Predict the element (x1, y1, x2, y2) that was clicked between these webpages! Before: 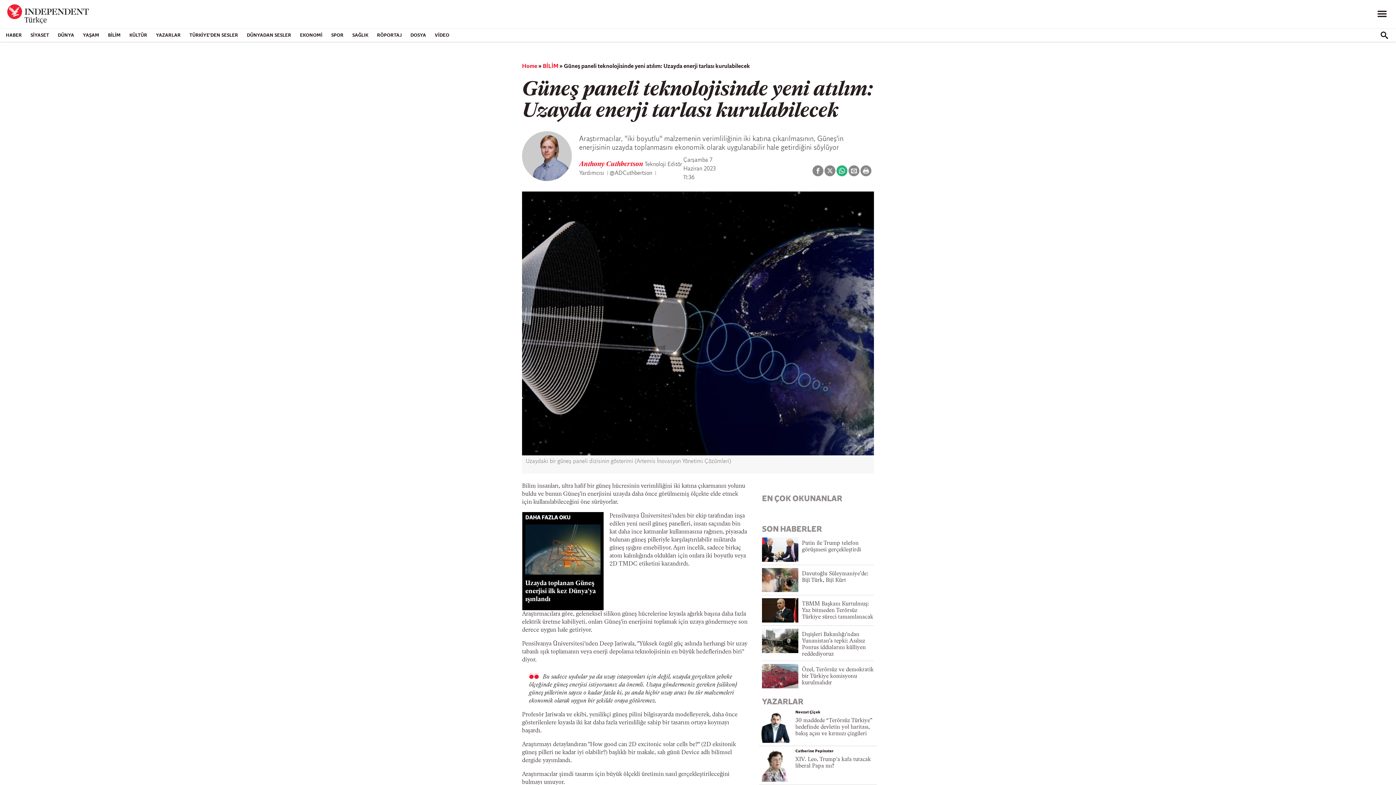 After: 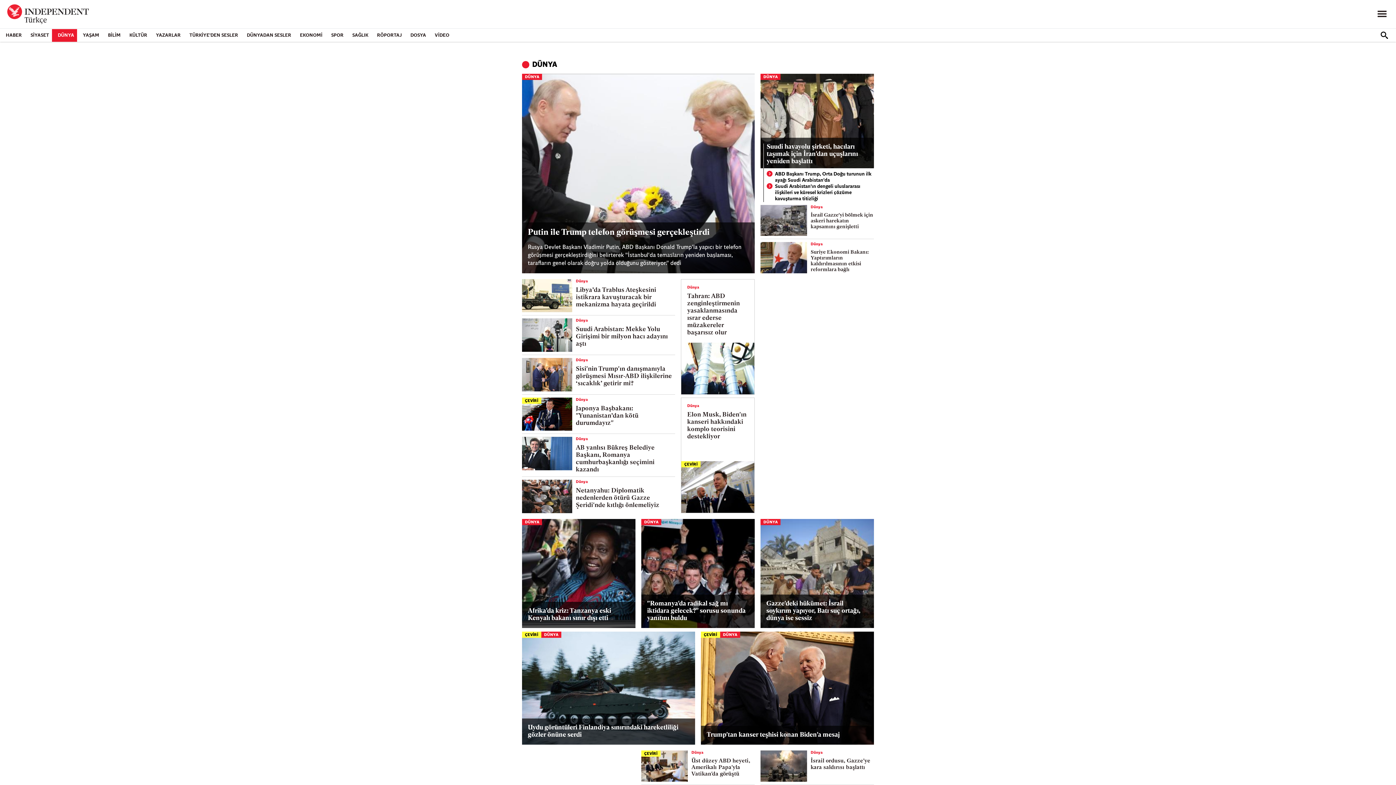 Action: label: DÜNYA bbox: (52, 28, 77, 41)